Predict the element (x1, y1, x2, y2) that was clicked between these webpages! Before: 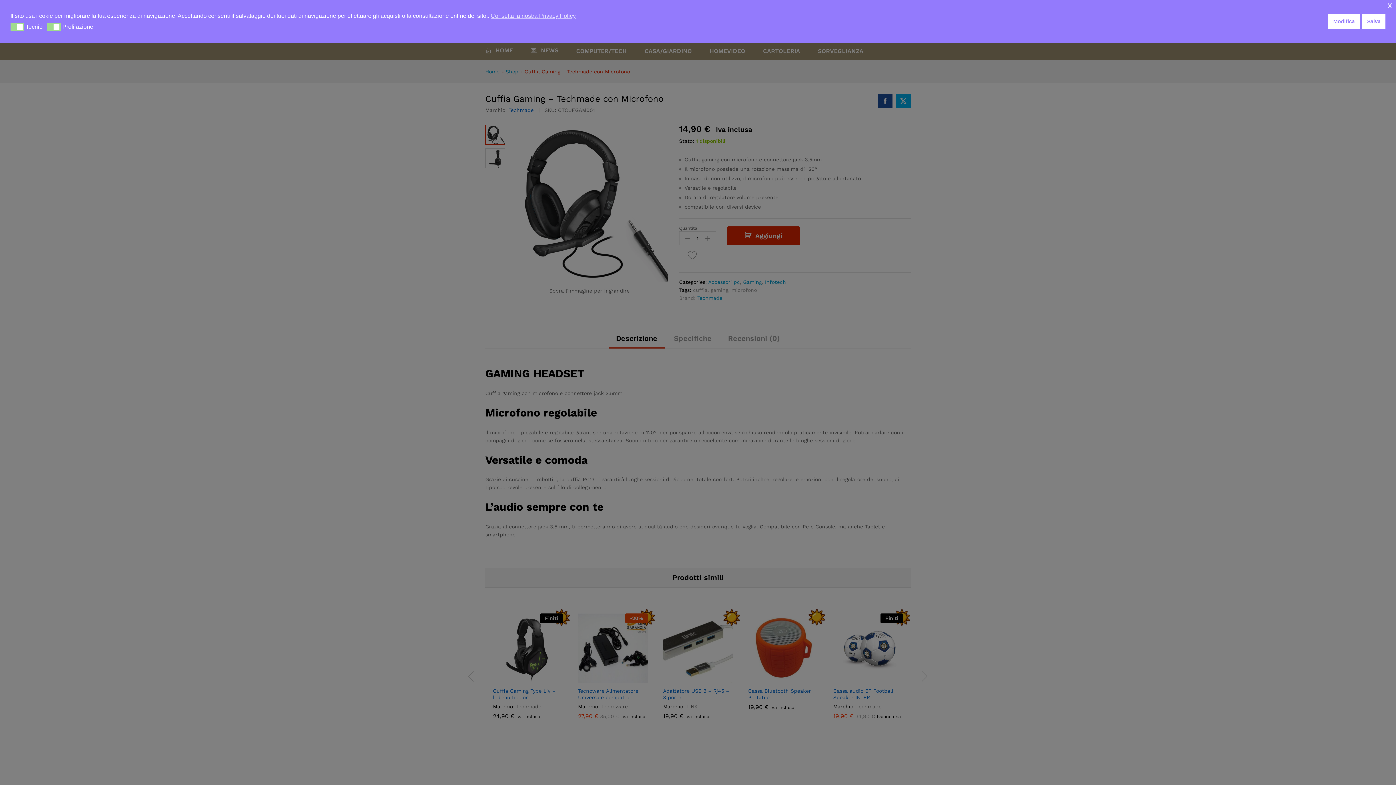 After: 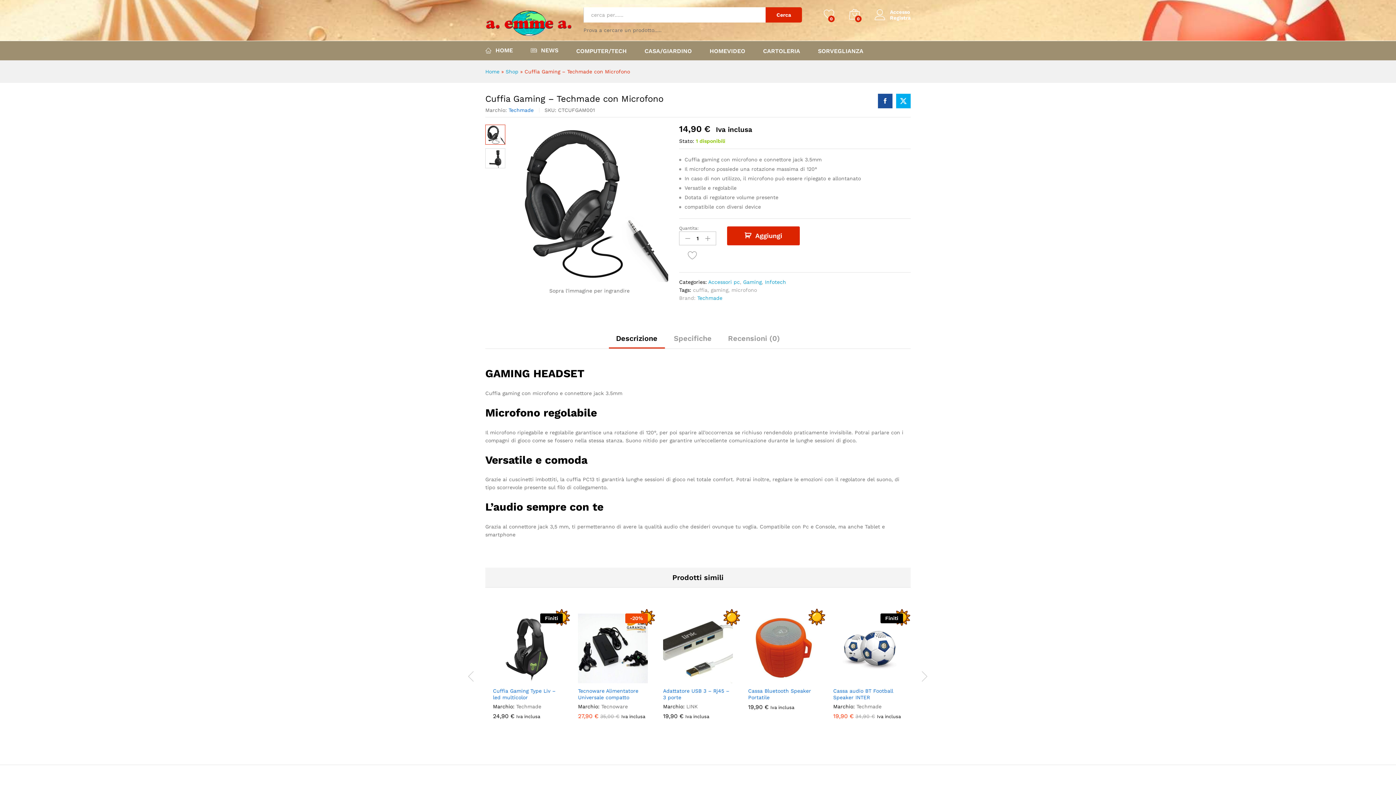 Action: bbox: (1362, 14, 1385, 28) label: Salva